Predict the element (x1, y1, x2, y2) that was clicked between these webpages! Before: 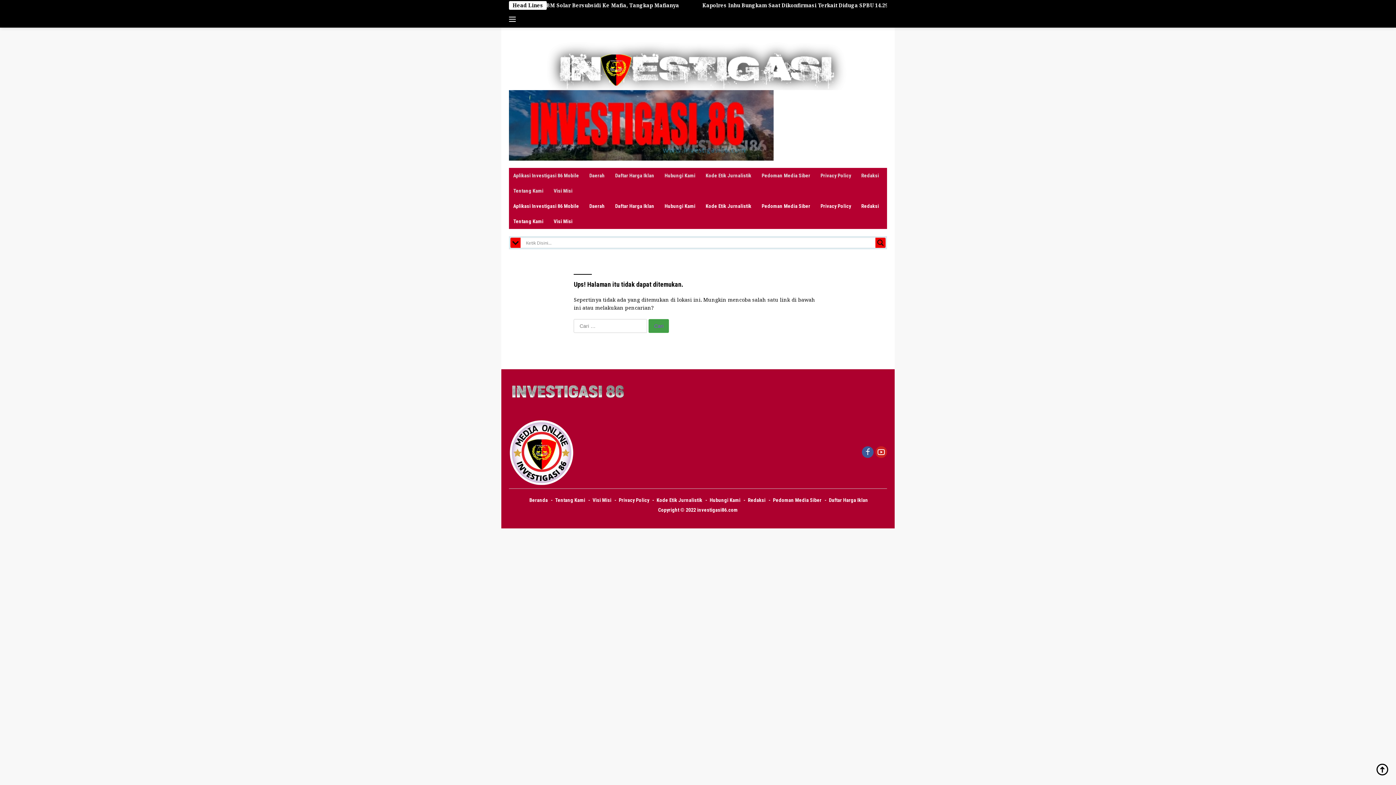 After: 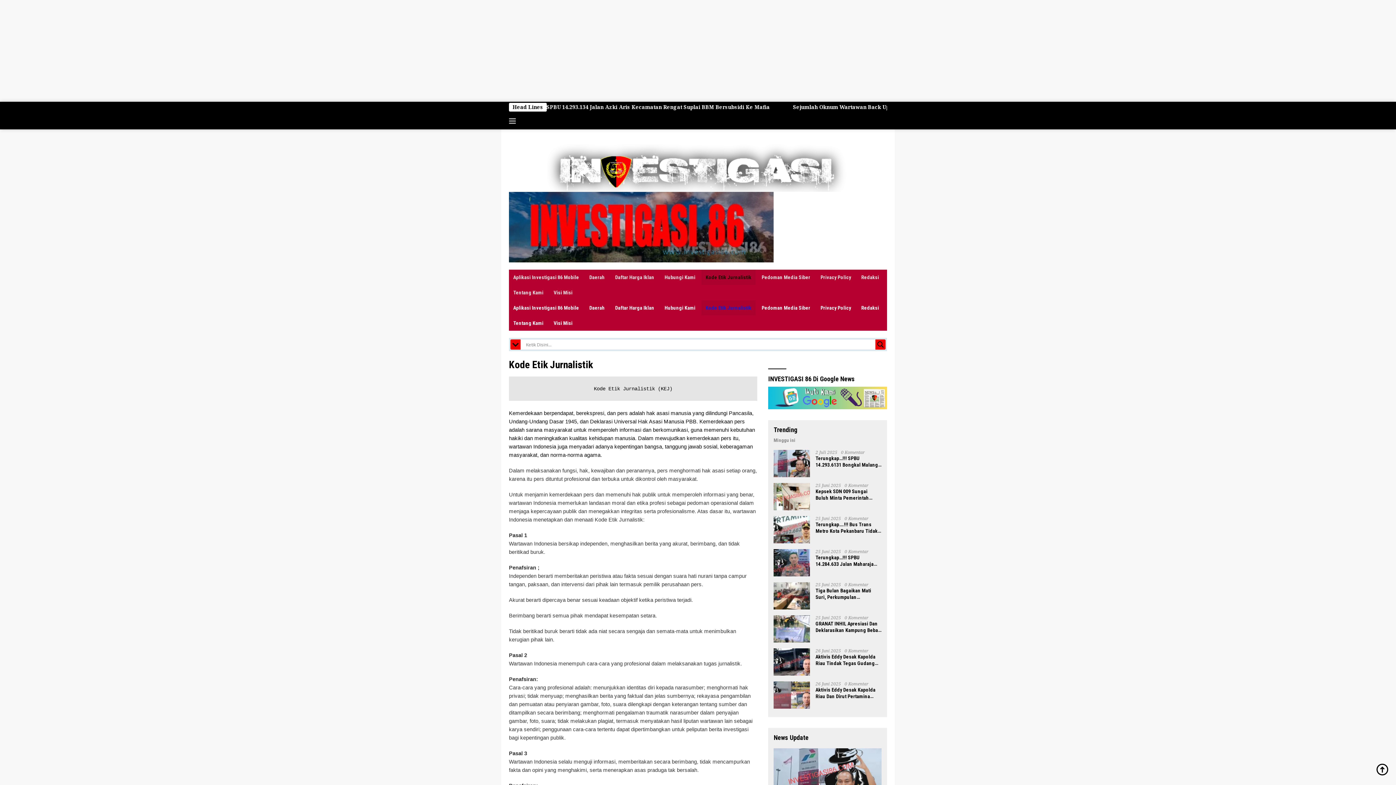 Action: bbox: (701, 198, 756, 213) label: Kode Etik Jurnalistik